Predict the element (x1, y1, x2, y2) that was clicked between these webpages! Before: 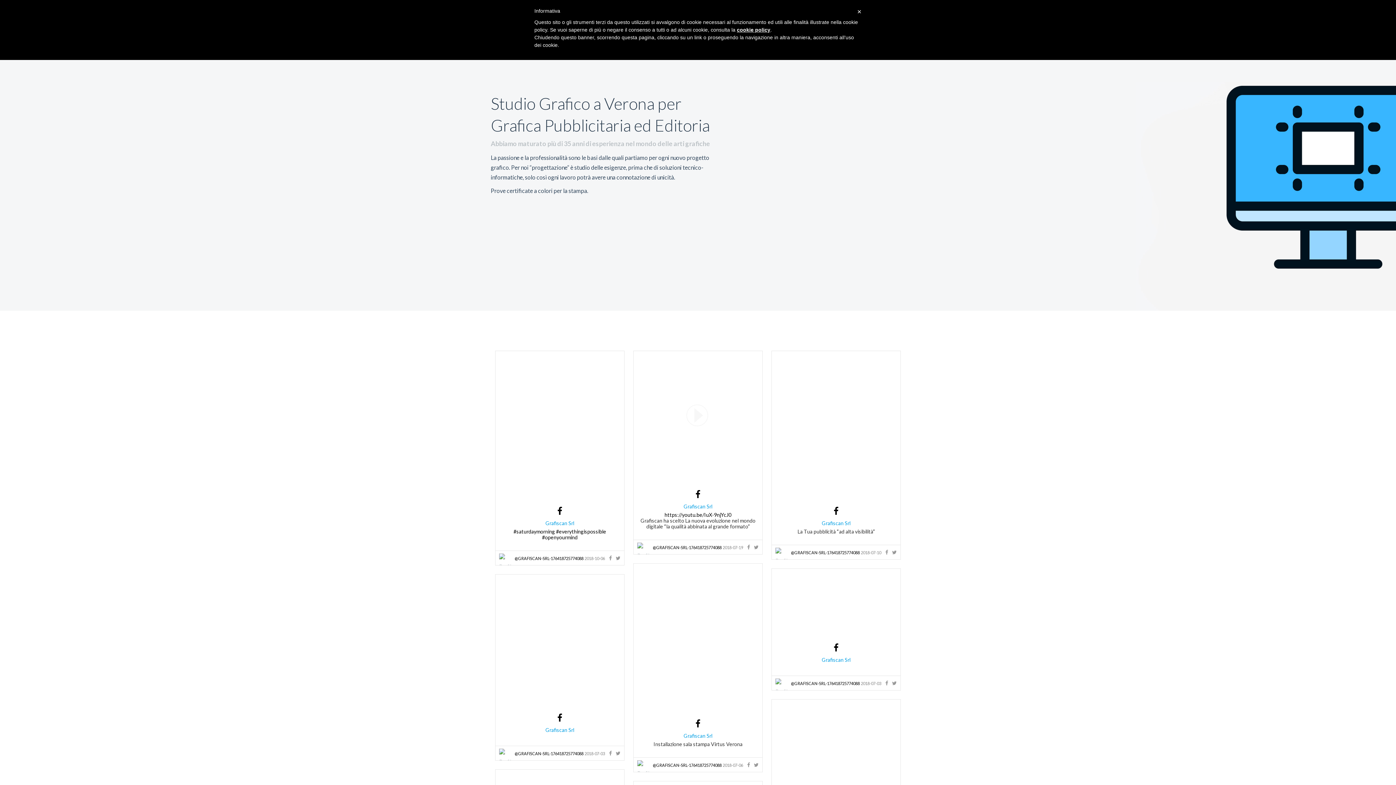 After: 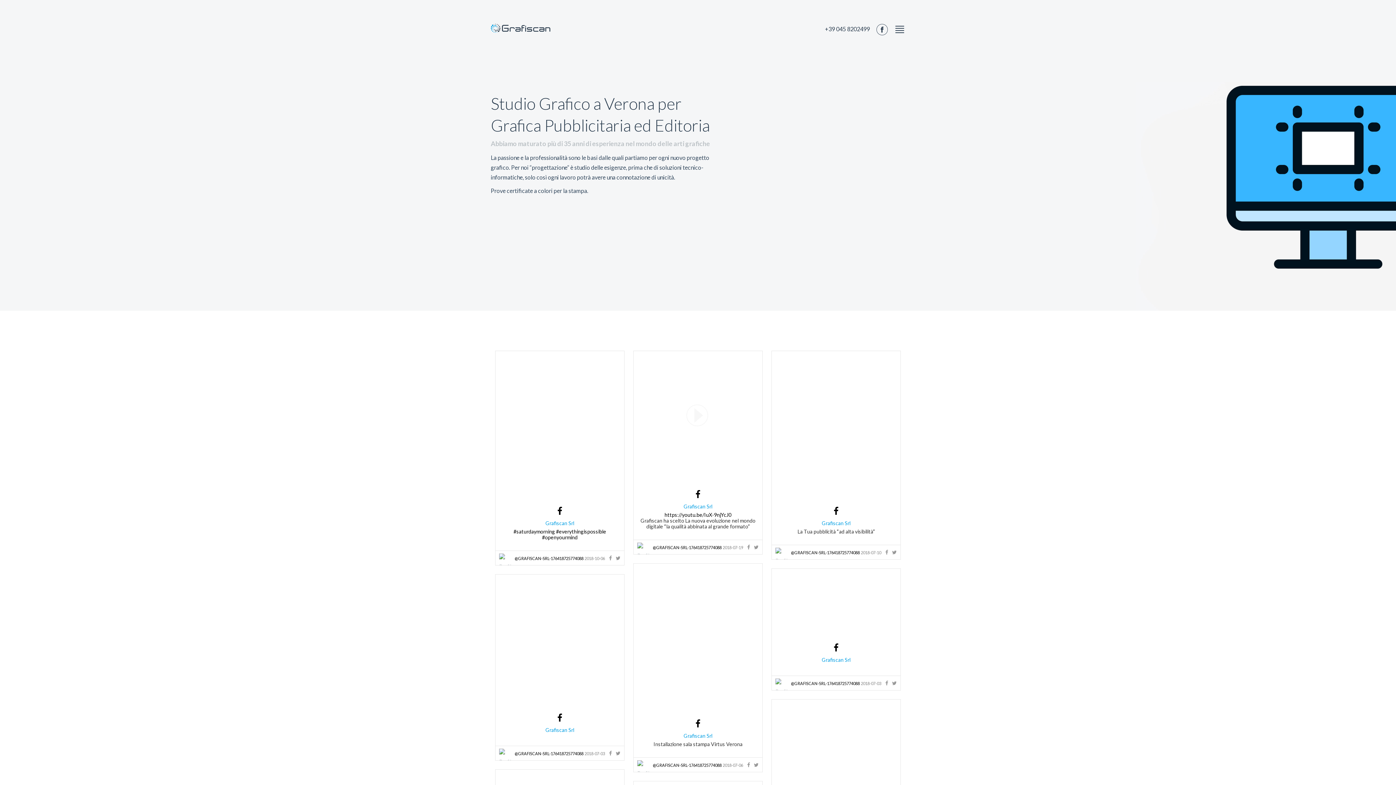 Action: bbox: (683, 733, 712, 739) label: Grafiscan Srl